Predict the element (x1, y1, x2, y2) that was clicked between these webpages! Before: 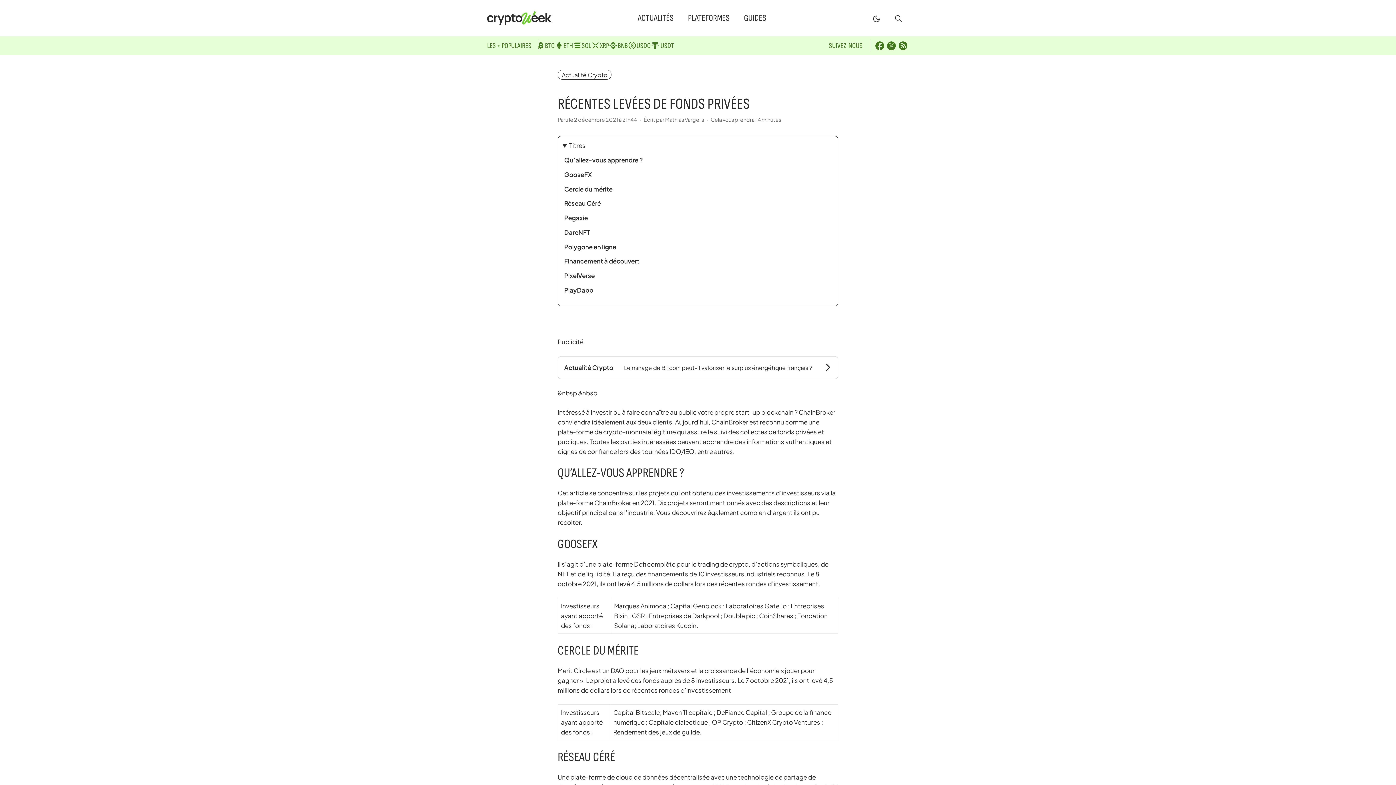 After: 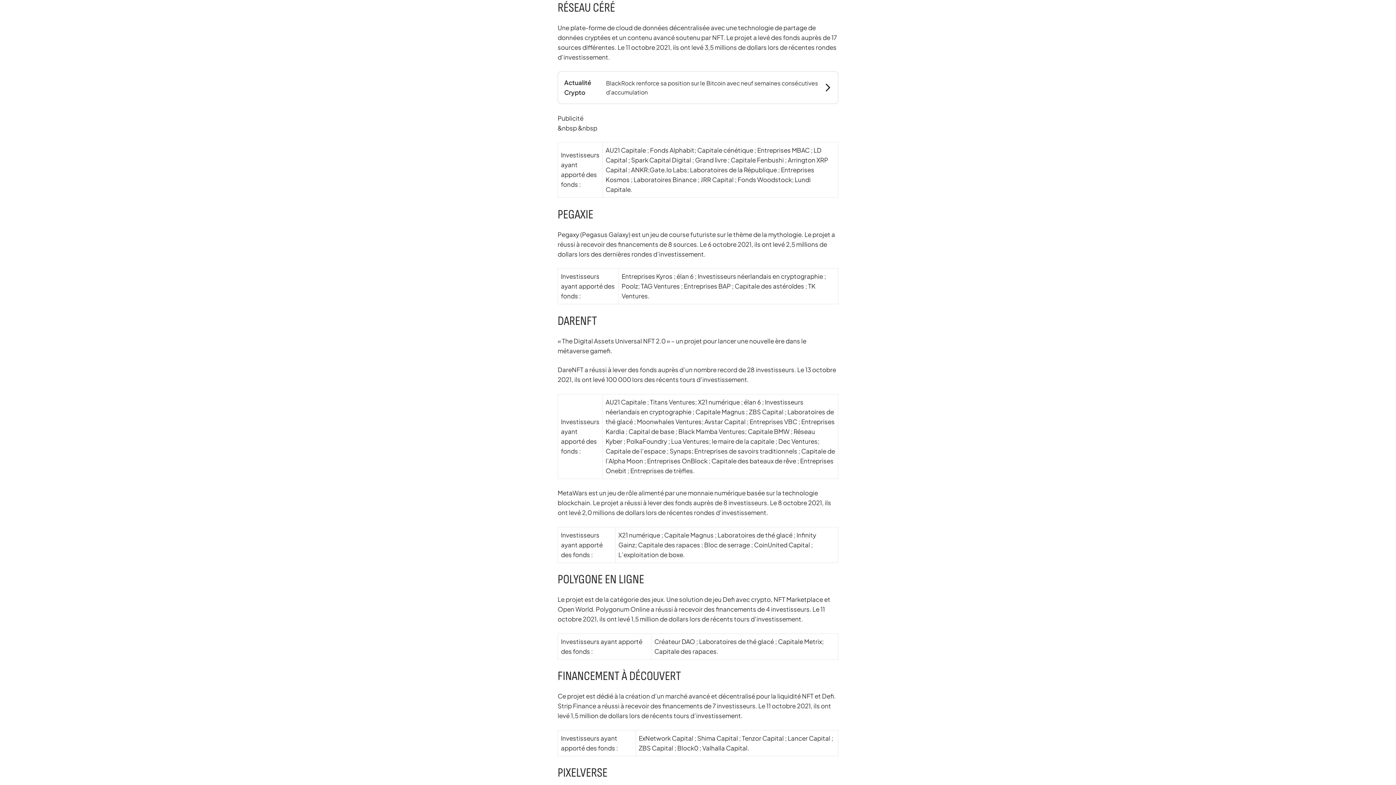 Action: label: Réseau Céré bbox: (564, 199, 608, 207)